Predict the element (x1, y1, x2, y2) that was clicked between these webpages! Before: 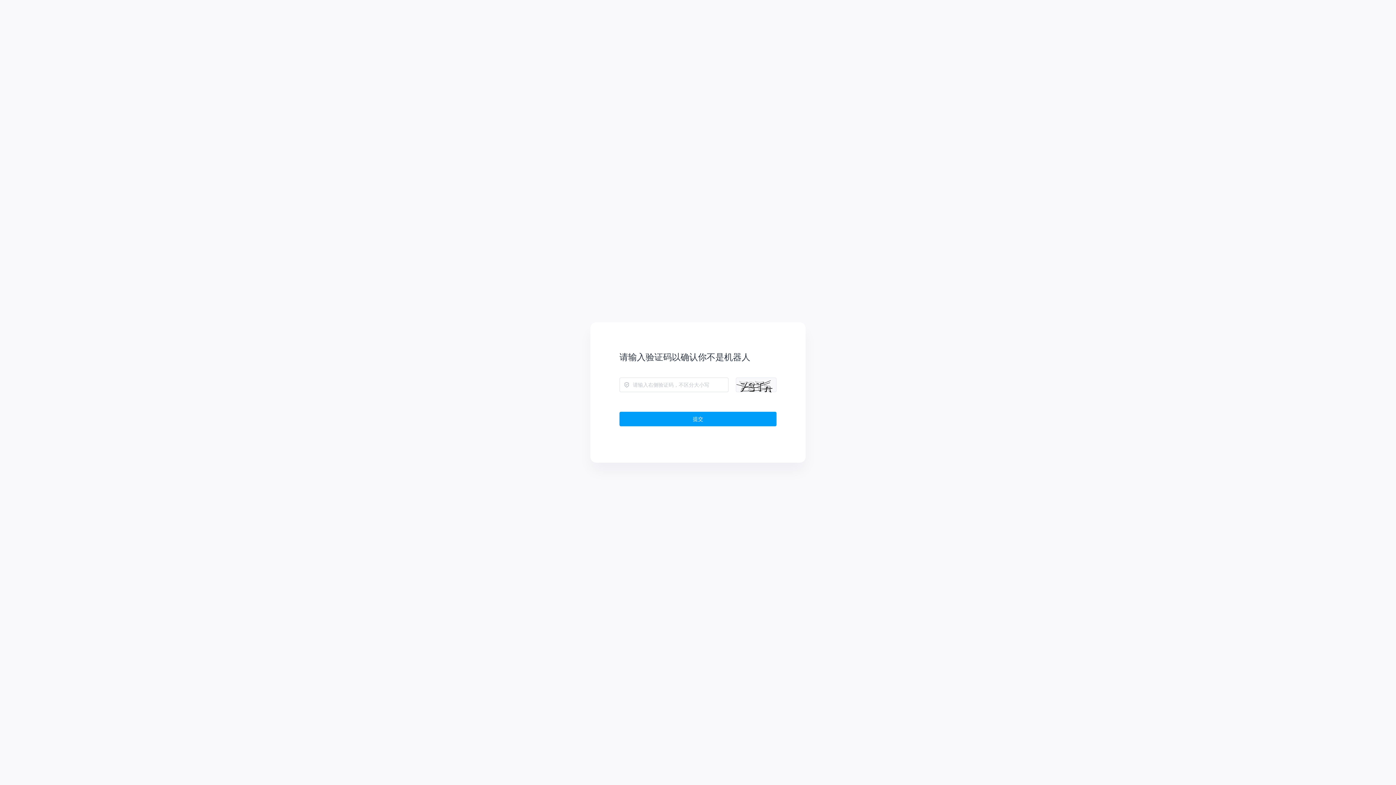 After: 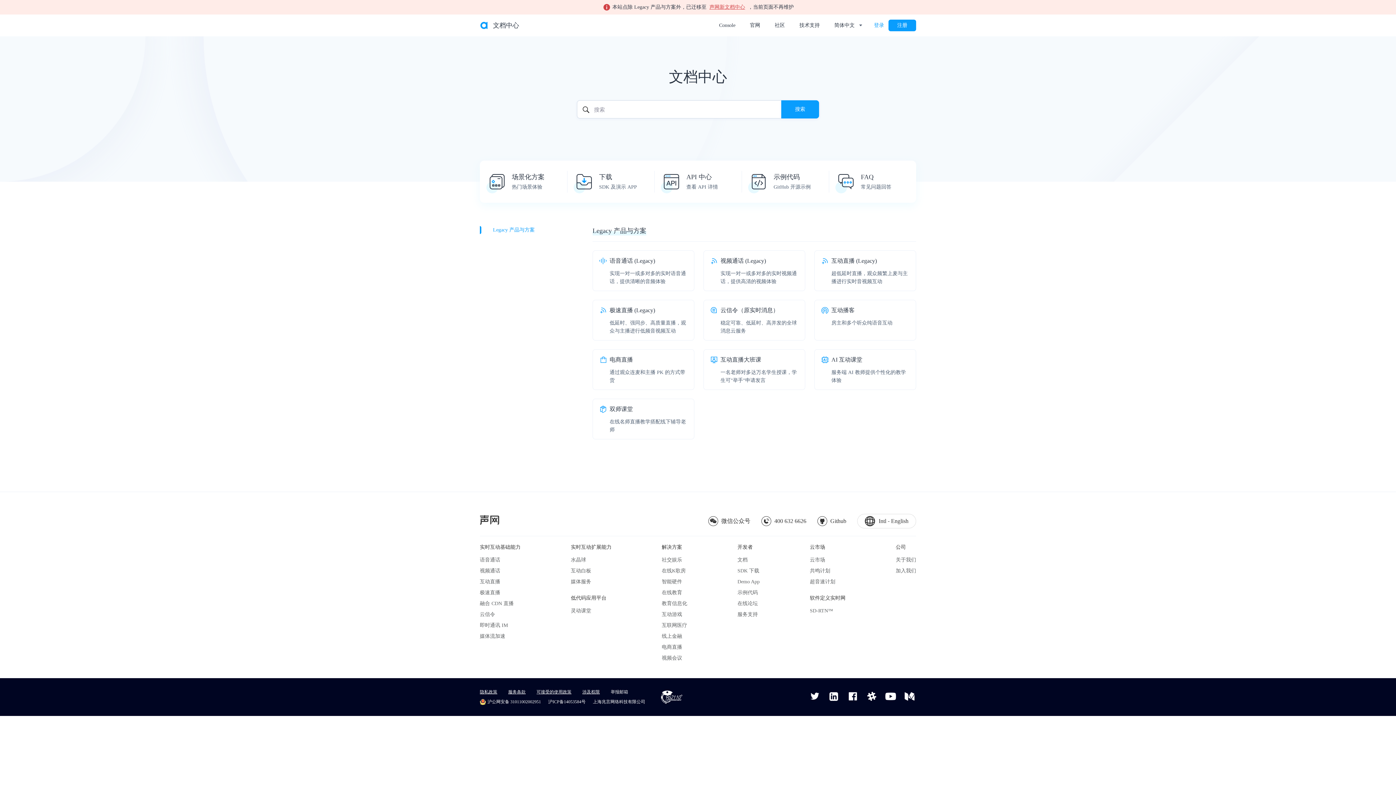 Action: bbox: (619, 412, 776, 426) label: 提交